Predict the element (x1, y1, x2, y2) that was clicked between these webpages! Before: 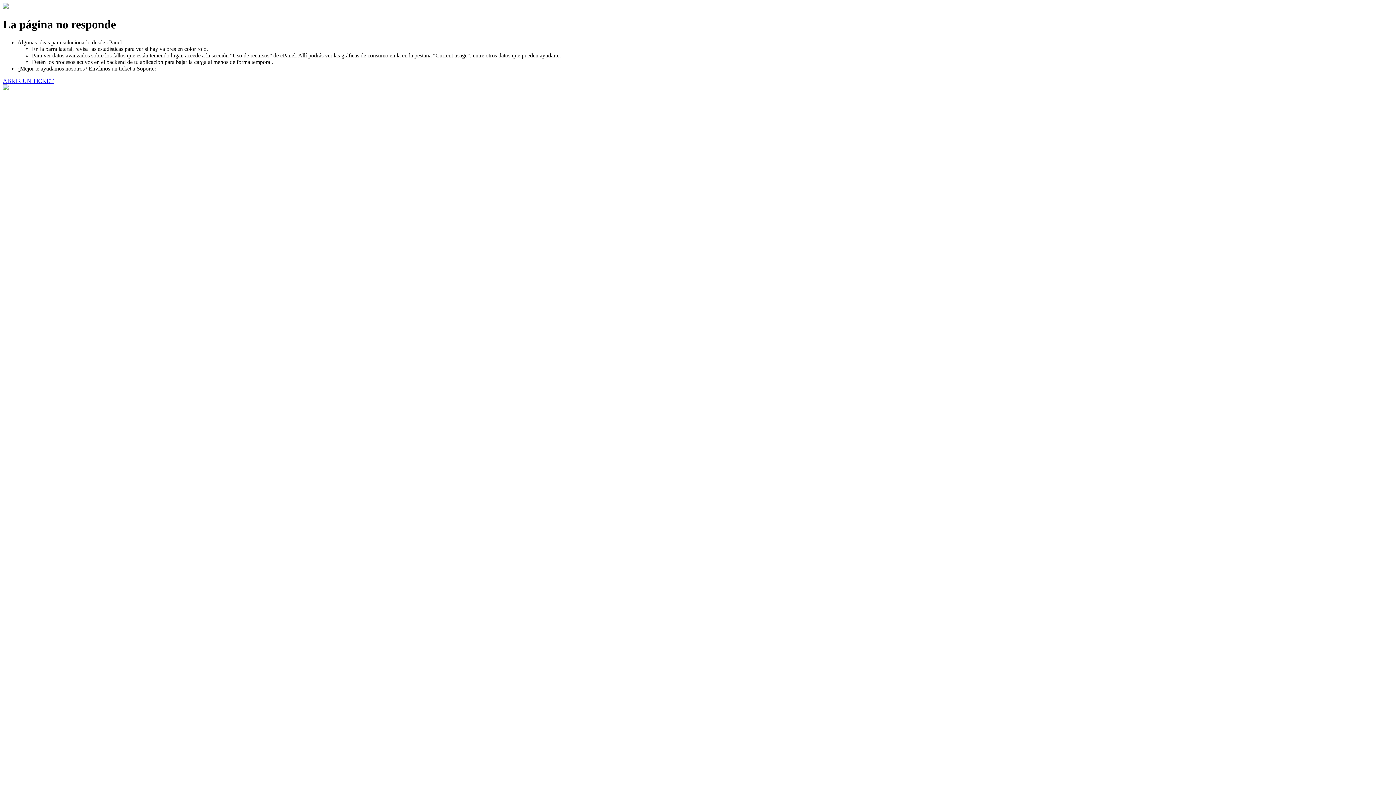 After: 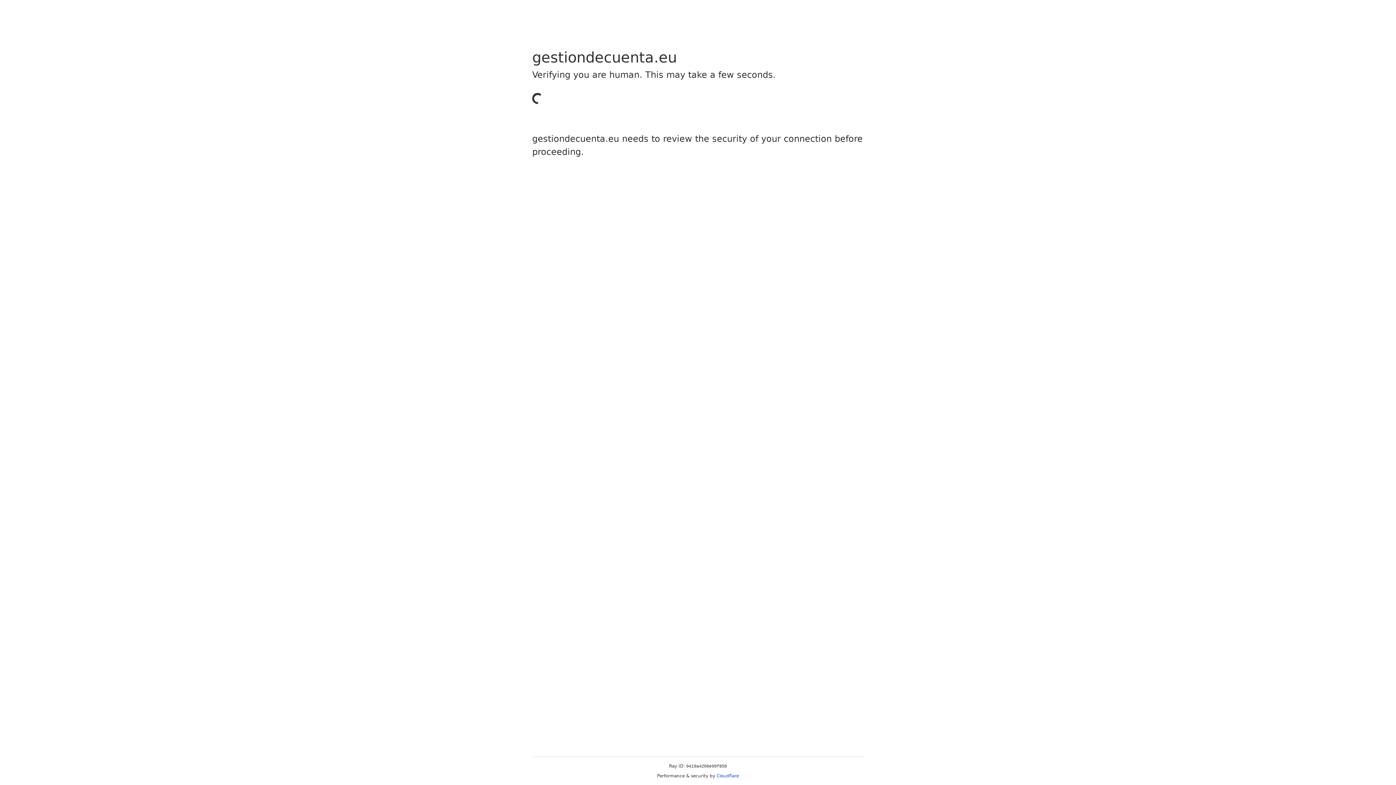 Action: bbox: (2, 77, 53, 83) label: ABRIR UN TICKET